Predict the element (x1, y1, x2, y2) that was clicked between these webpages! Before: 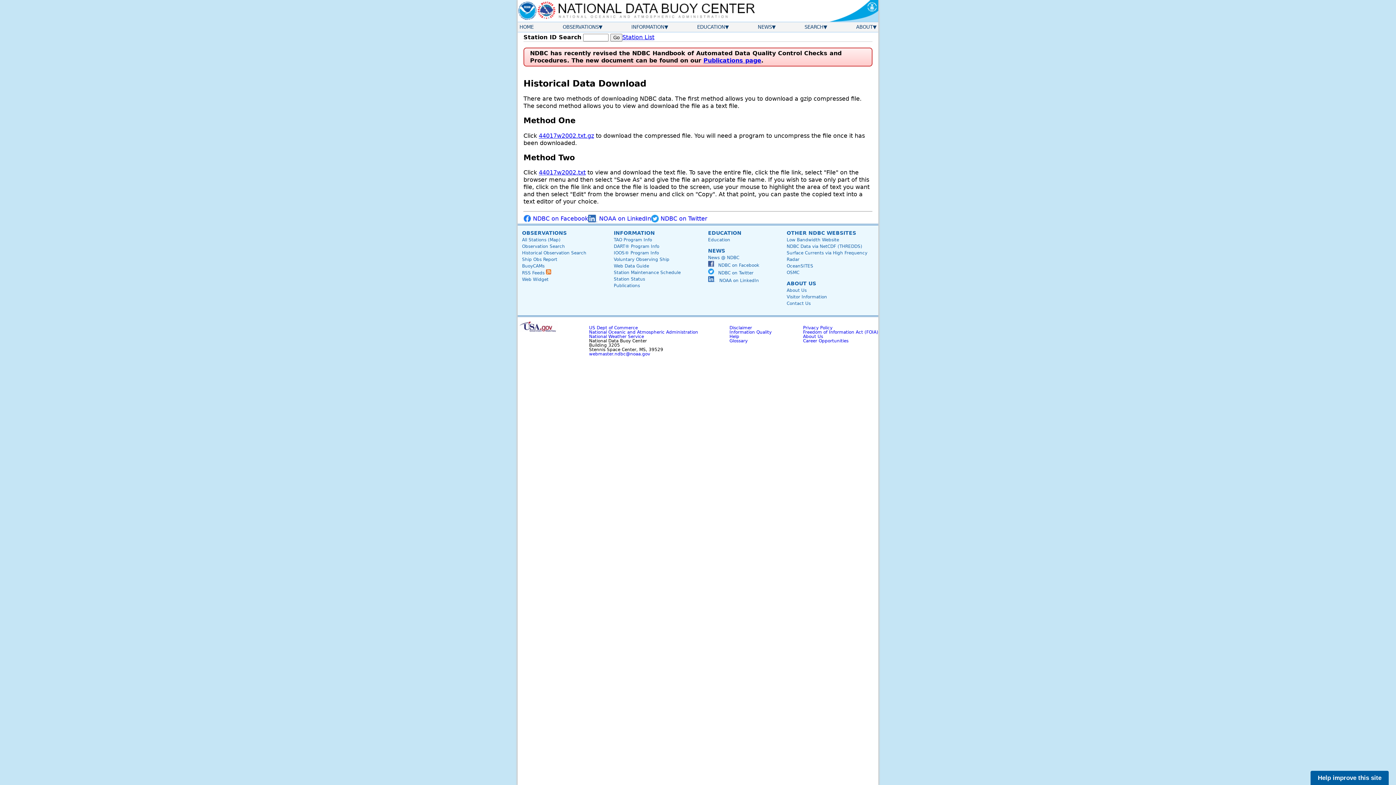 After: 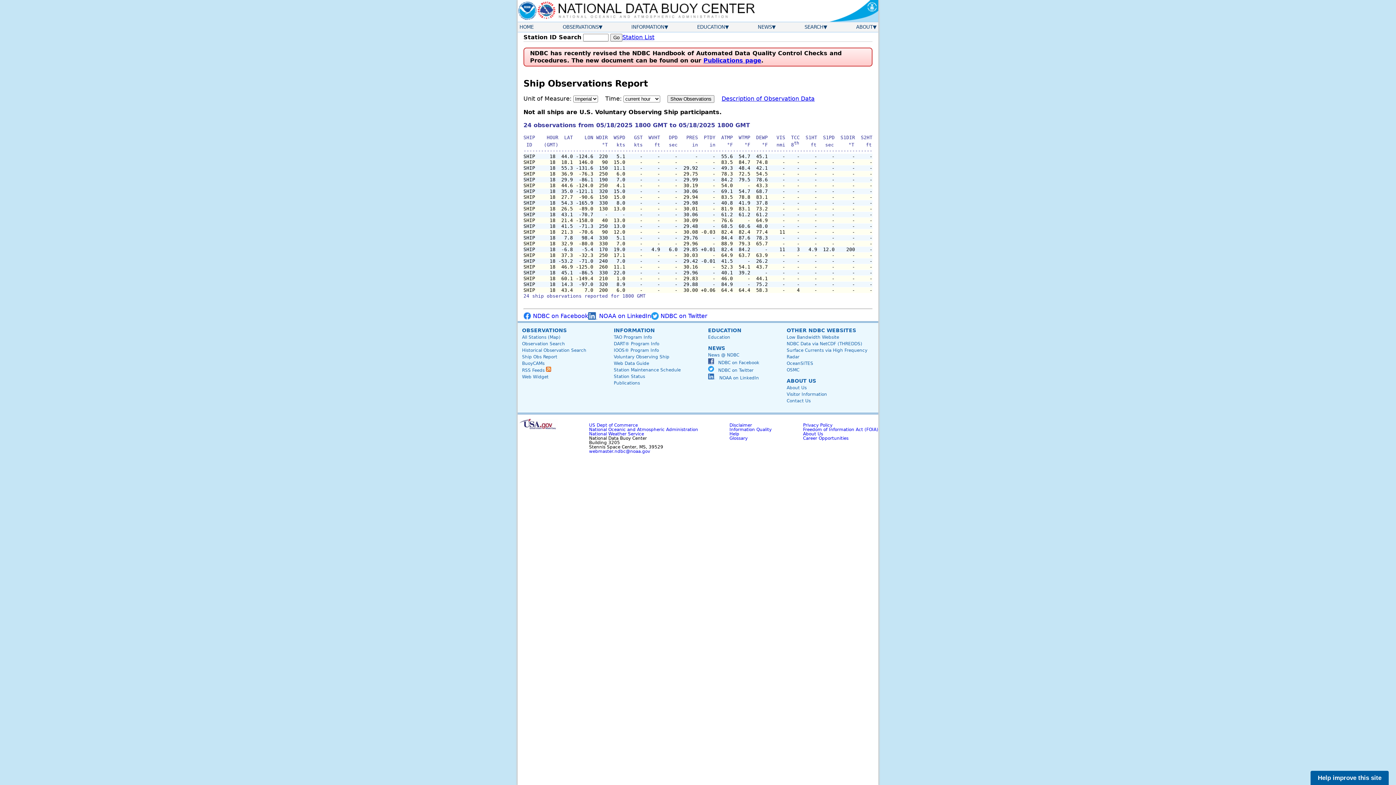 Action: bbox: (522, 257, 557, 262) label: Ship Obs Report